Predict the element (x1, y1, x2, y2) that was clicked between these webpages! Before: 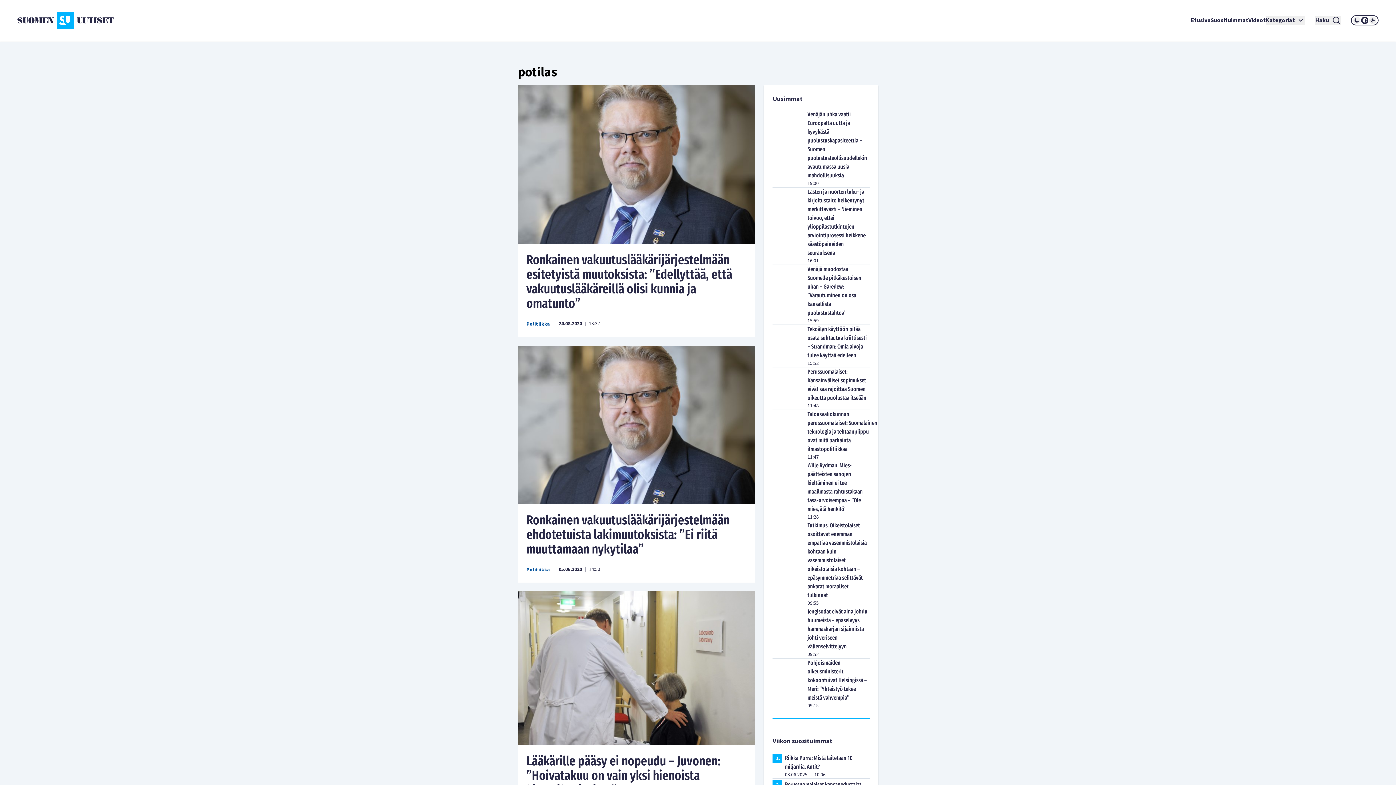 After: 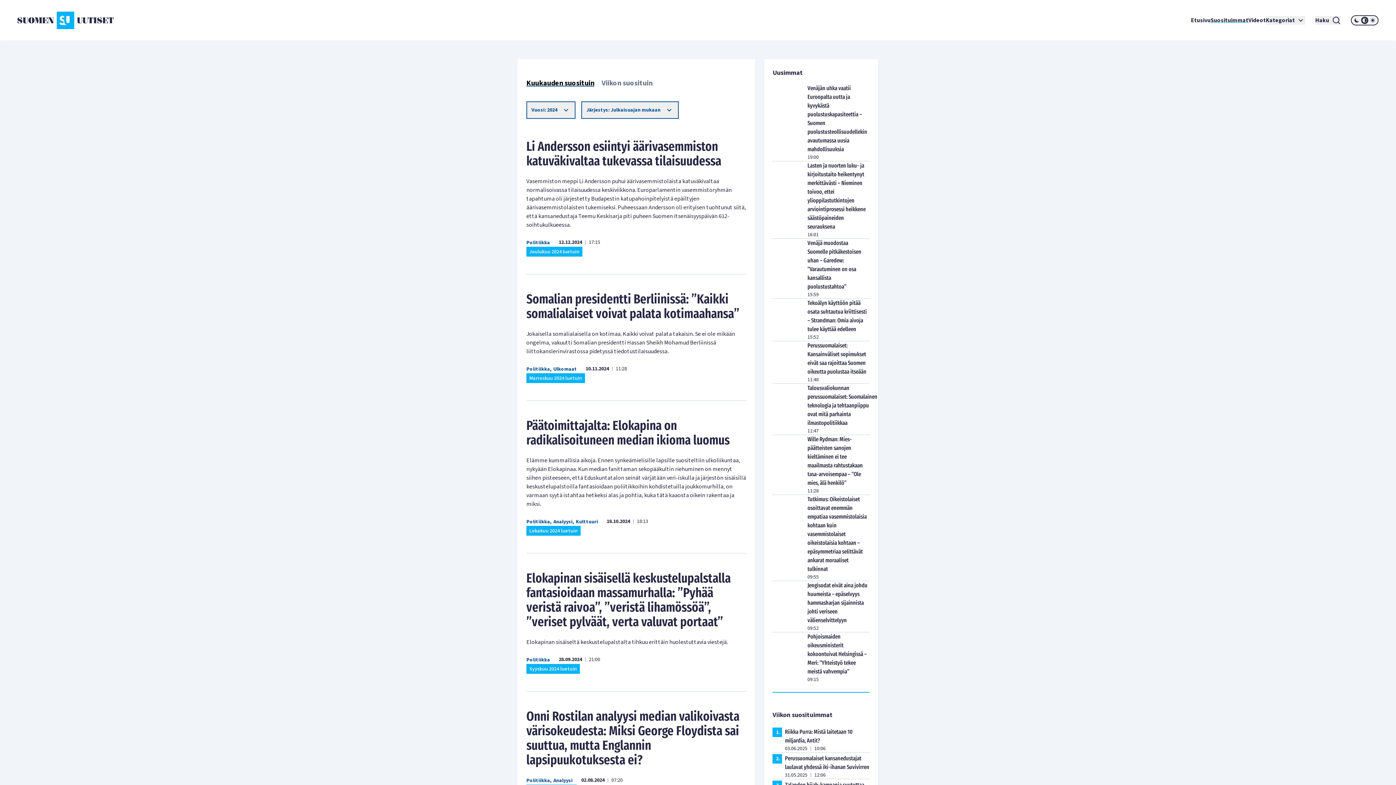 Action: label: Suosituimmat bbox: (1210, 16, 1248, 24)